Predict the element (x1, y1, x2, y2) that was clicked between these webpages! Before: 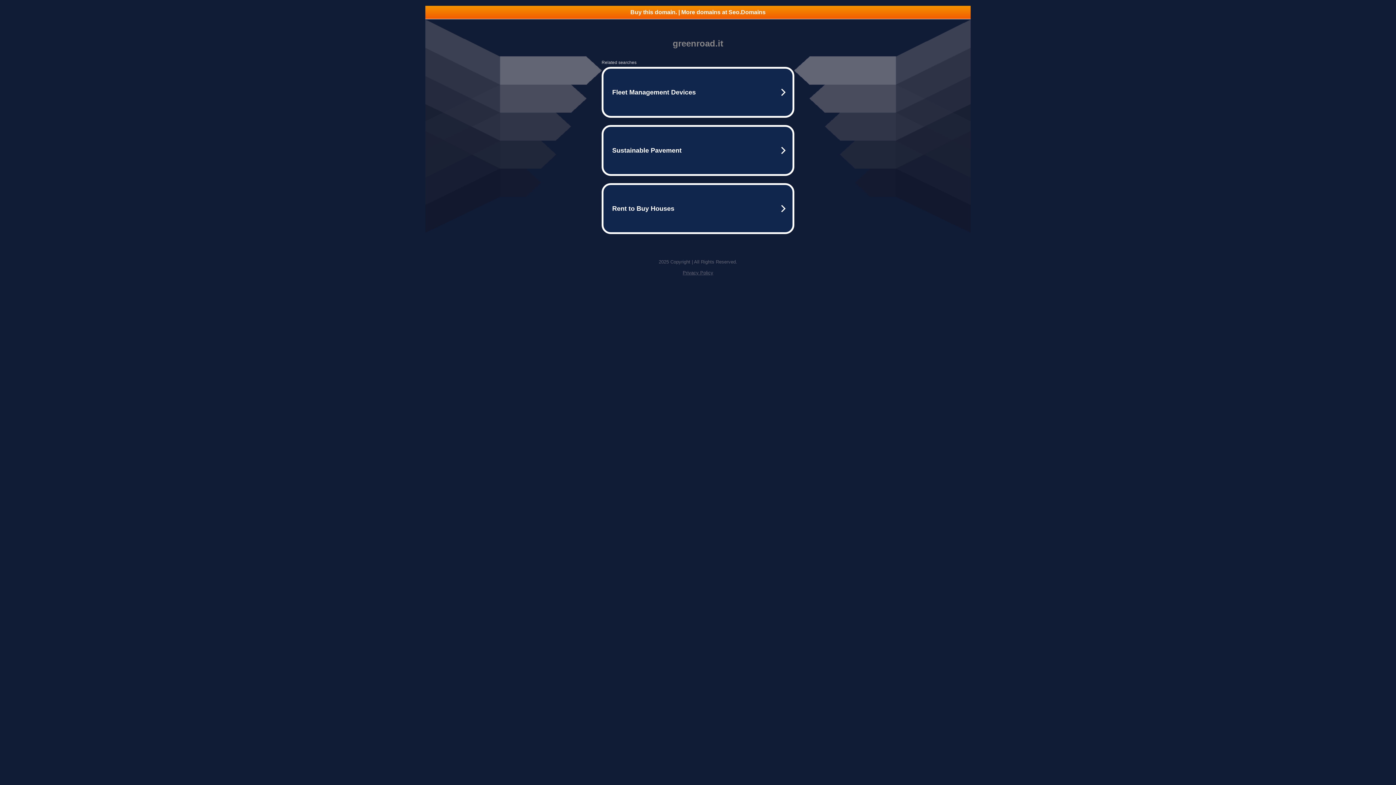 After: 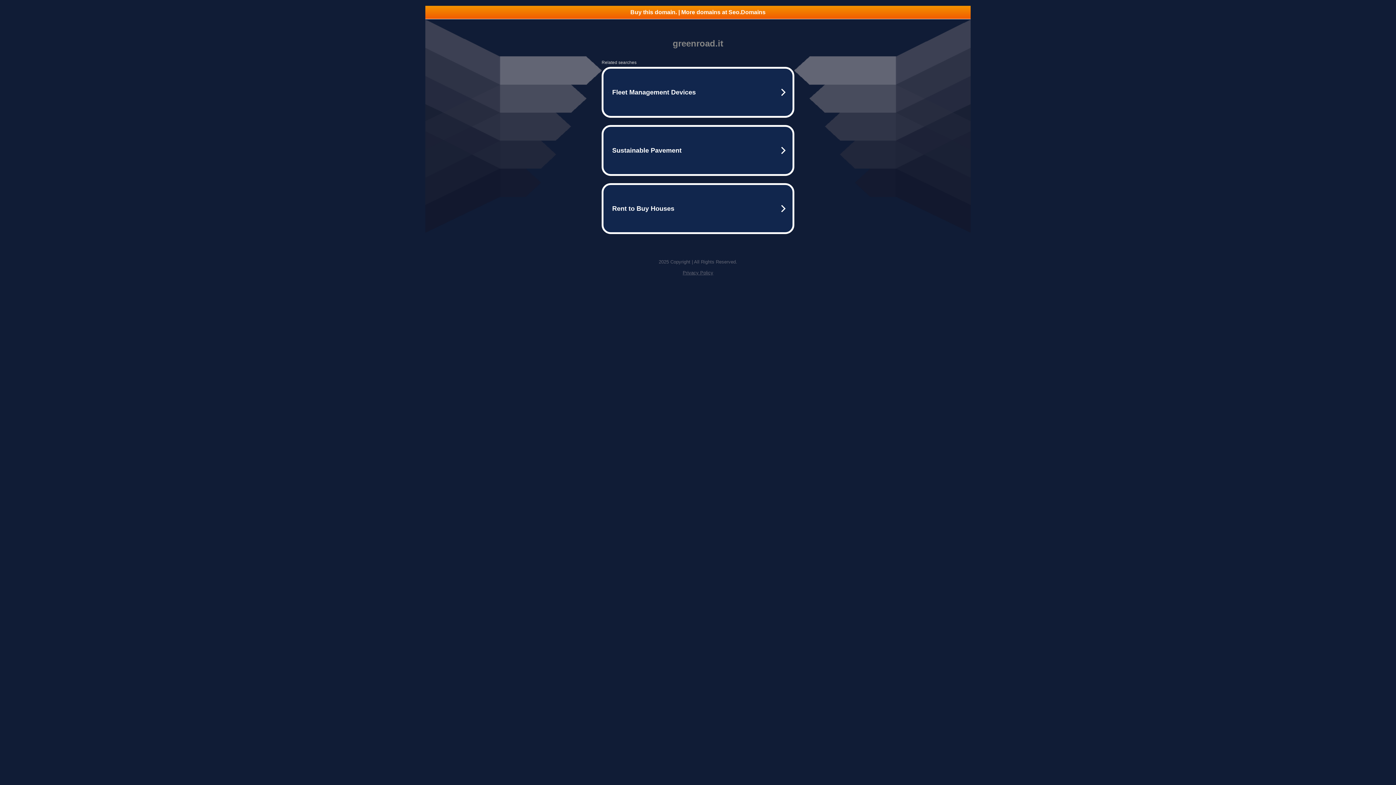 Action: label: Privacy Policy bbox: (682, 270, 713, 275)